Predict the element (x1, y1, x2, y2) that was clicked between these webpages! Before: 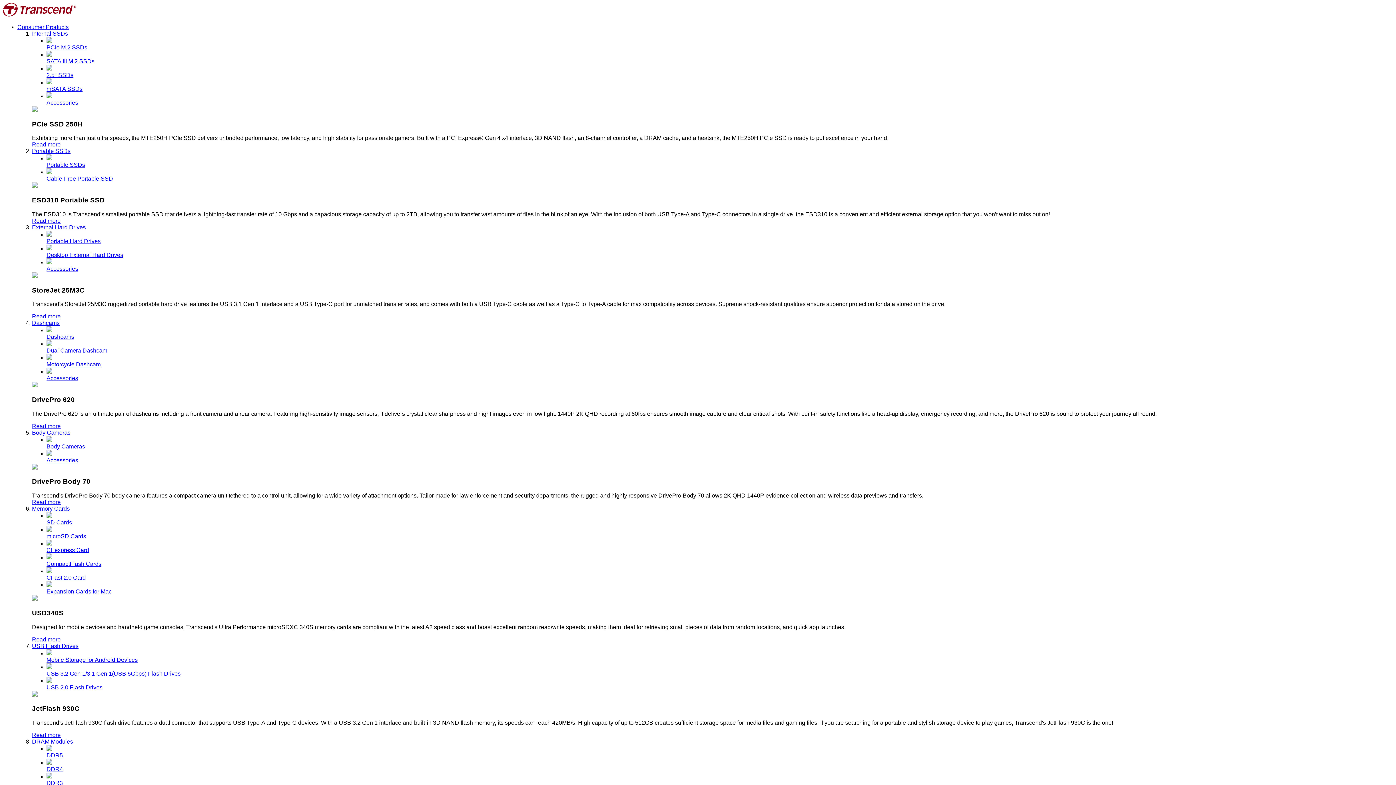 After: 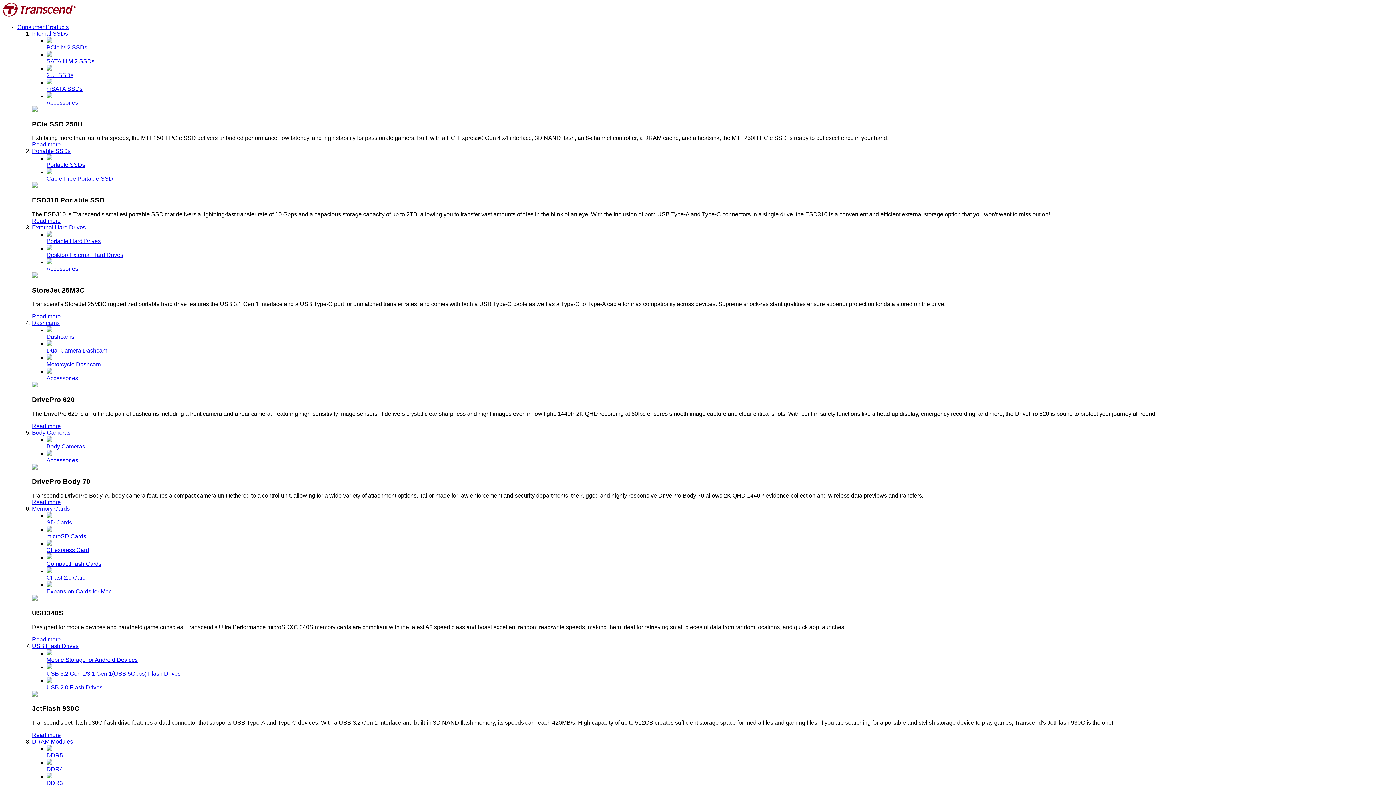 Action: bbox: (32, 732, 60, 738) label: Read more